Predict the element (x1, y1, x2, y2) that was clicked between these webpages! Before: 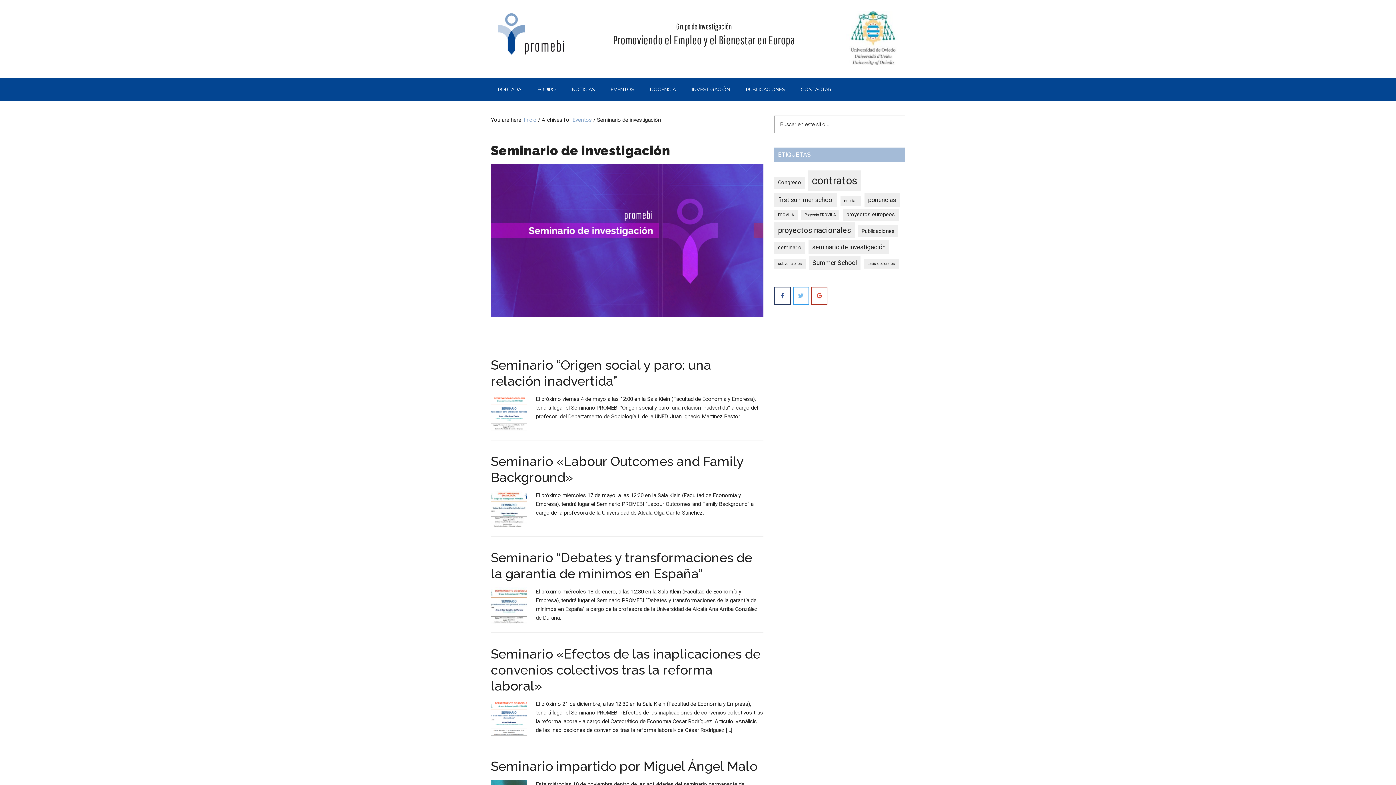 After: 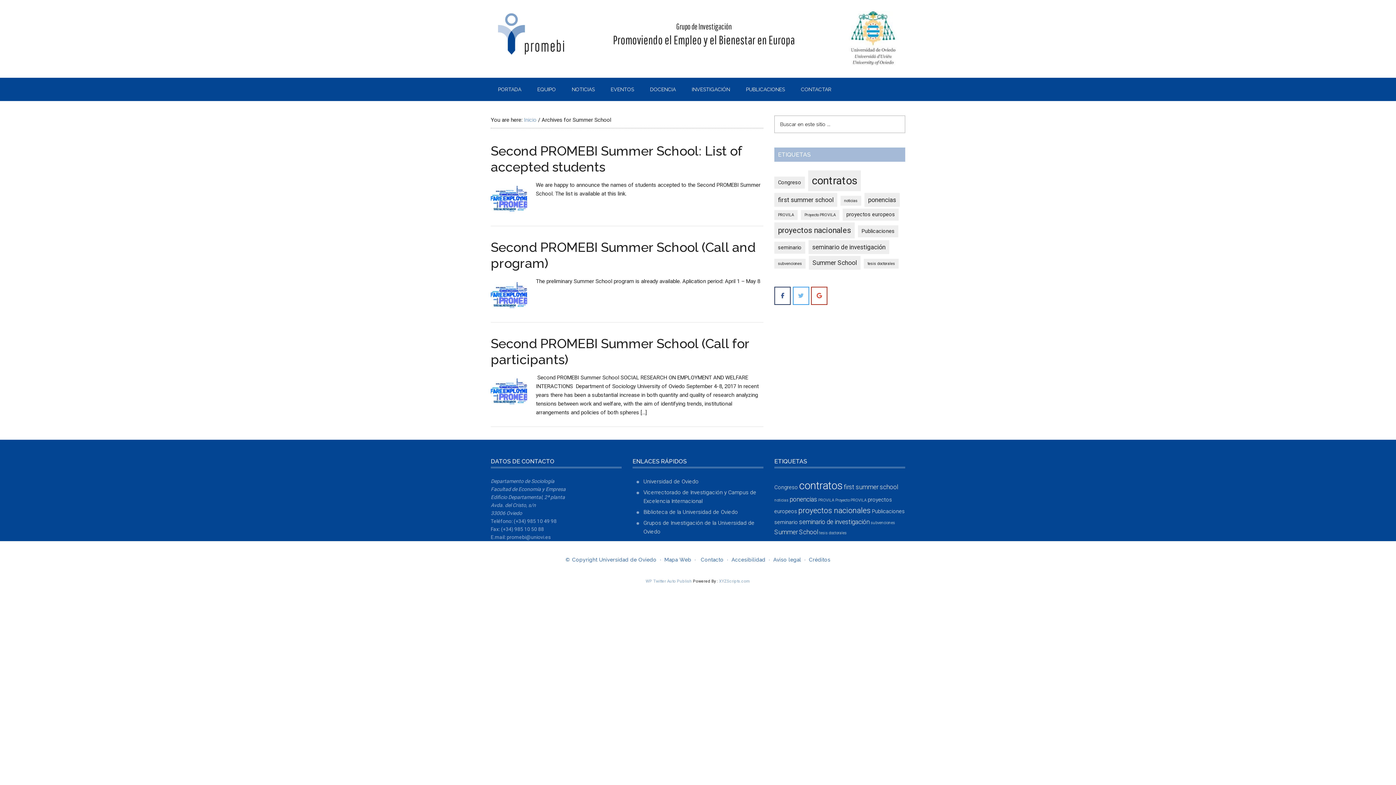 Action: label: Summer School (3 elementos) bbox: (809, 256, 860, 269)